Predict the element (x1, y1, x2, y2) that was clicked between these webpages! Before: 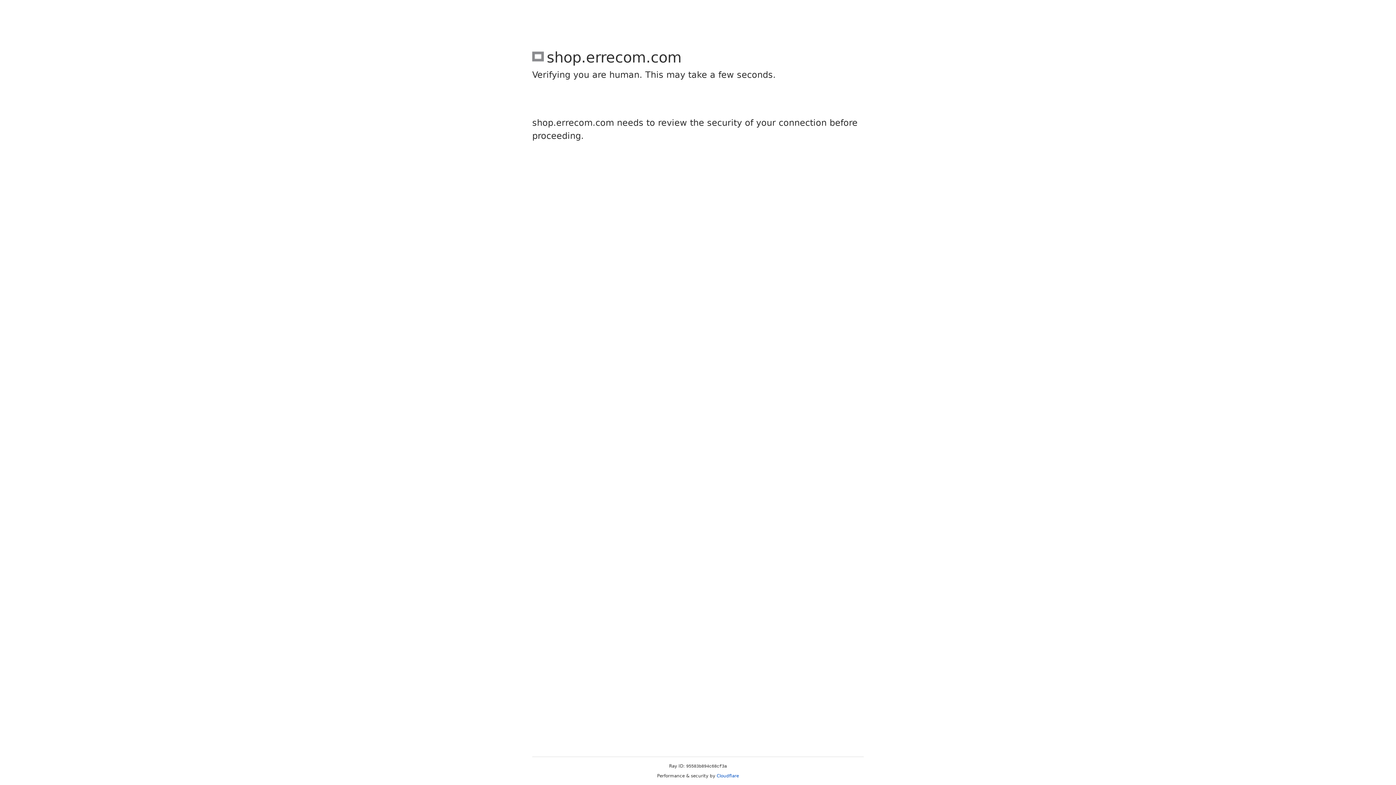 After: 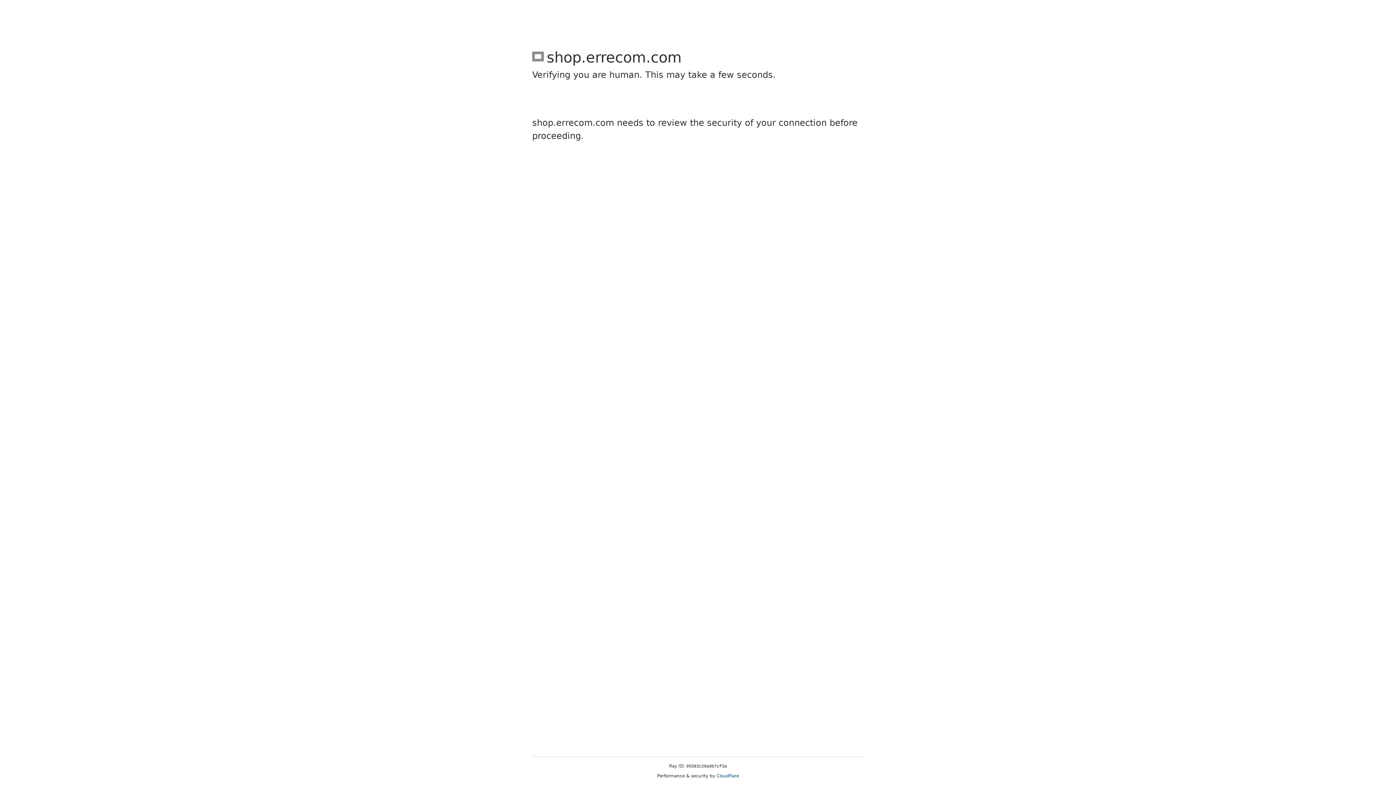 Action: bbox: (716, 773, 739, 778) label: Cloudflare